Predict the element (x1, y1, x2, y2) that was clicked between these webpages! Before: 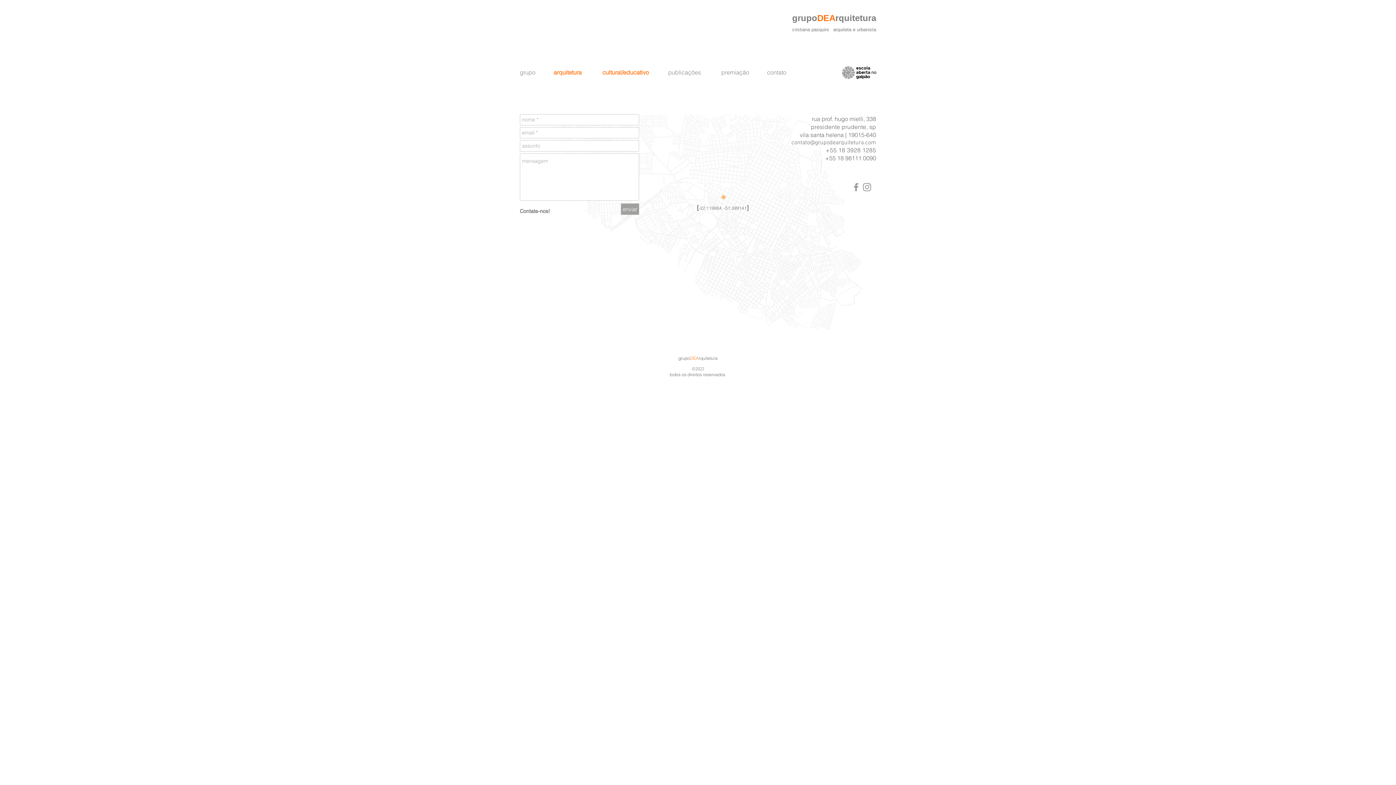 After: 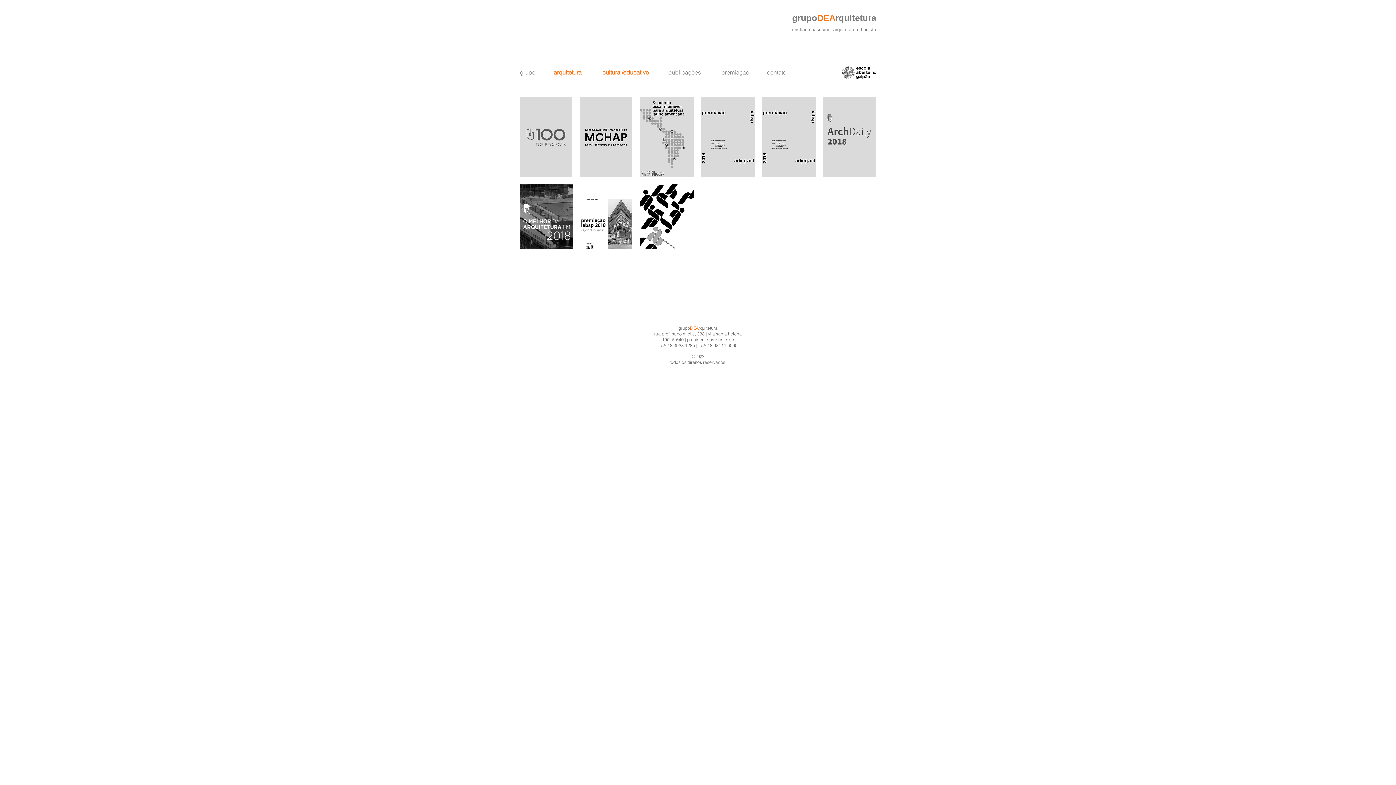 Action: bbox: (721, 67, 750, 76) label: premiação